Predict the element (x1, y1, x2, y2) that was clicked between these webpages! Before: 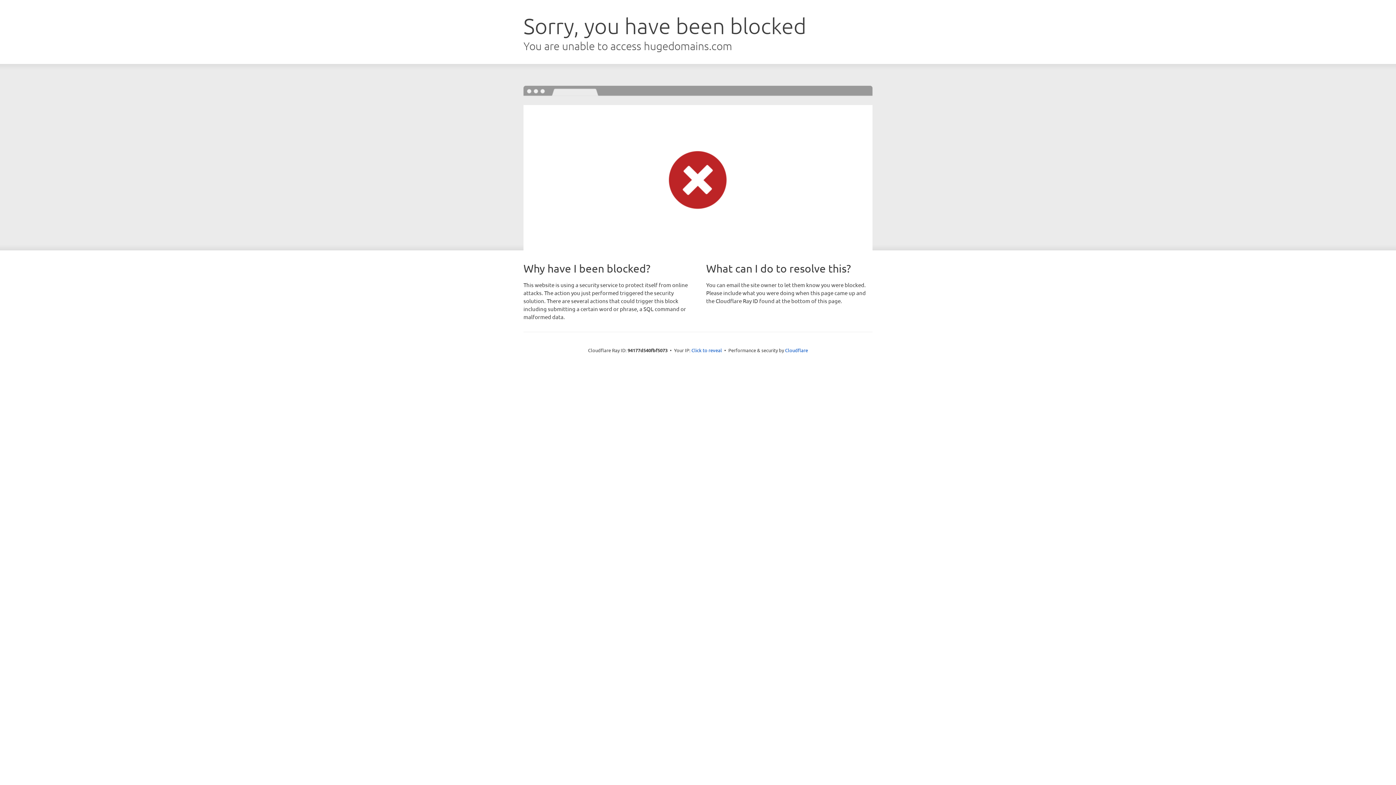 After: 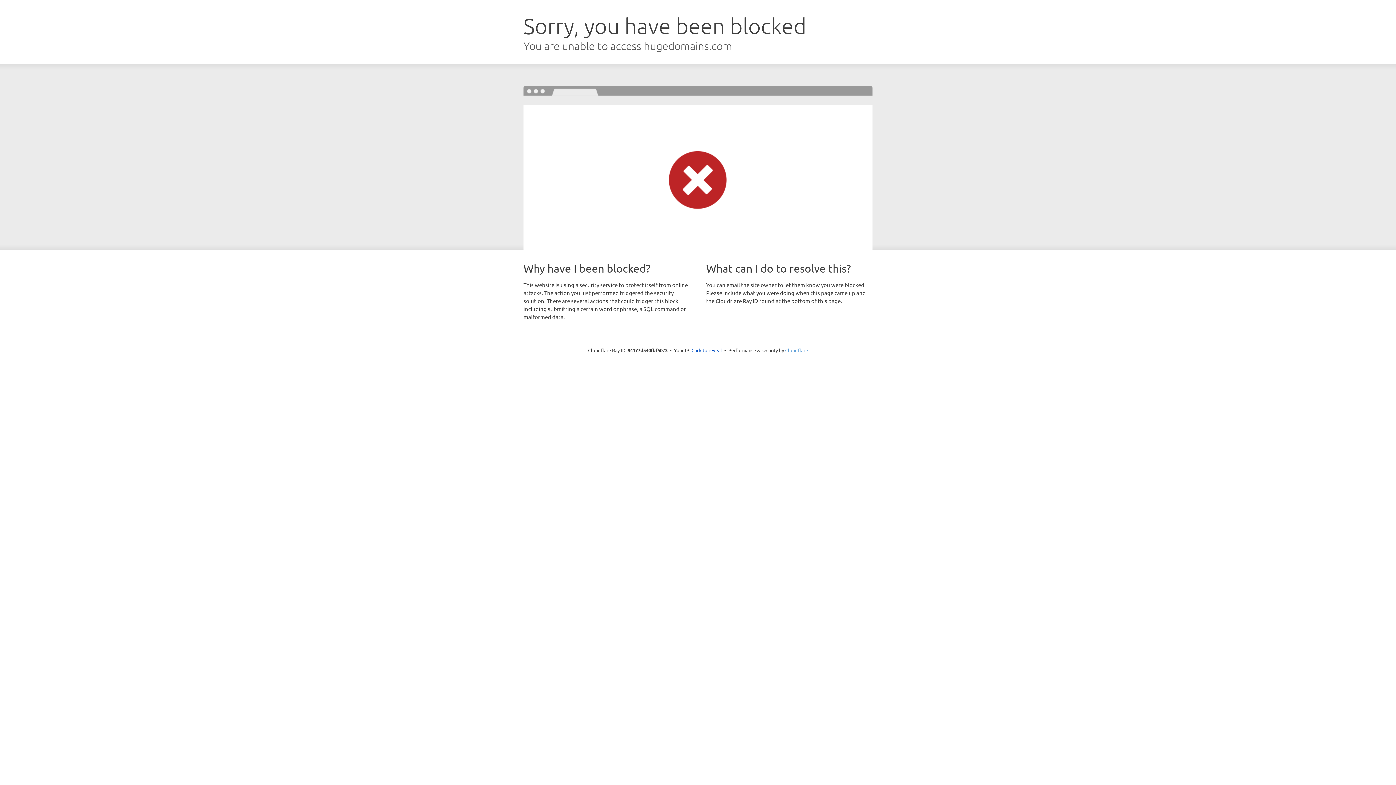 Action: bbox: (785, 347, 808, 353) label: Cloudflare